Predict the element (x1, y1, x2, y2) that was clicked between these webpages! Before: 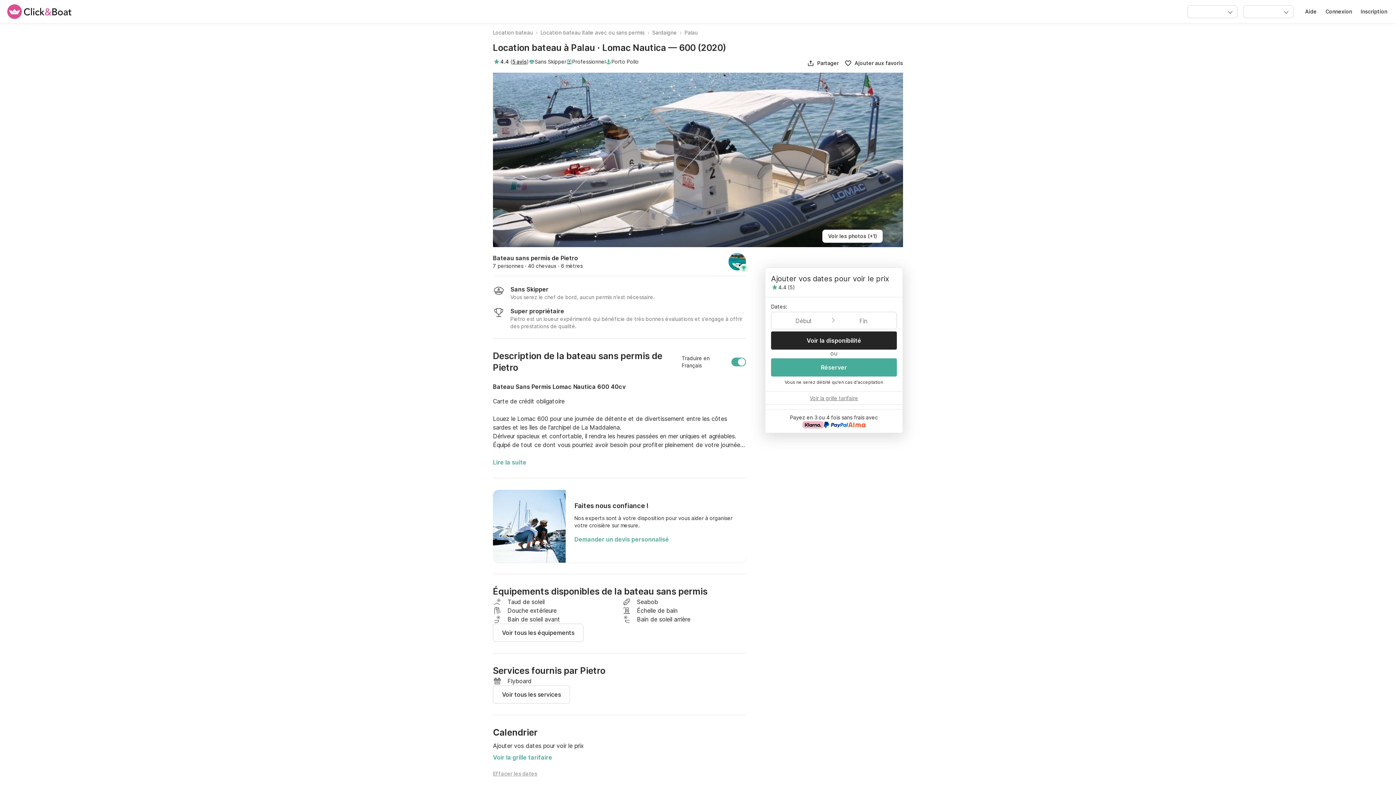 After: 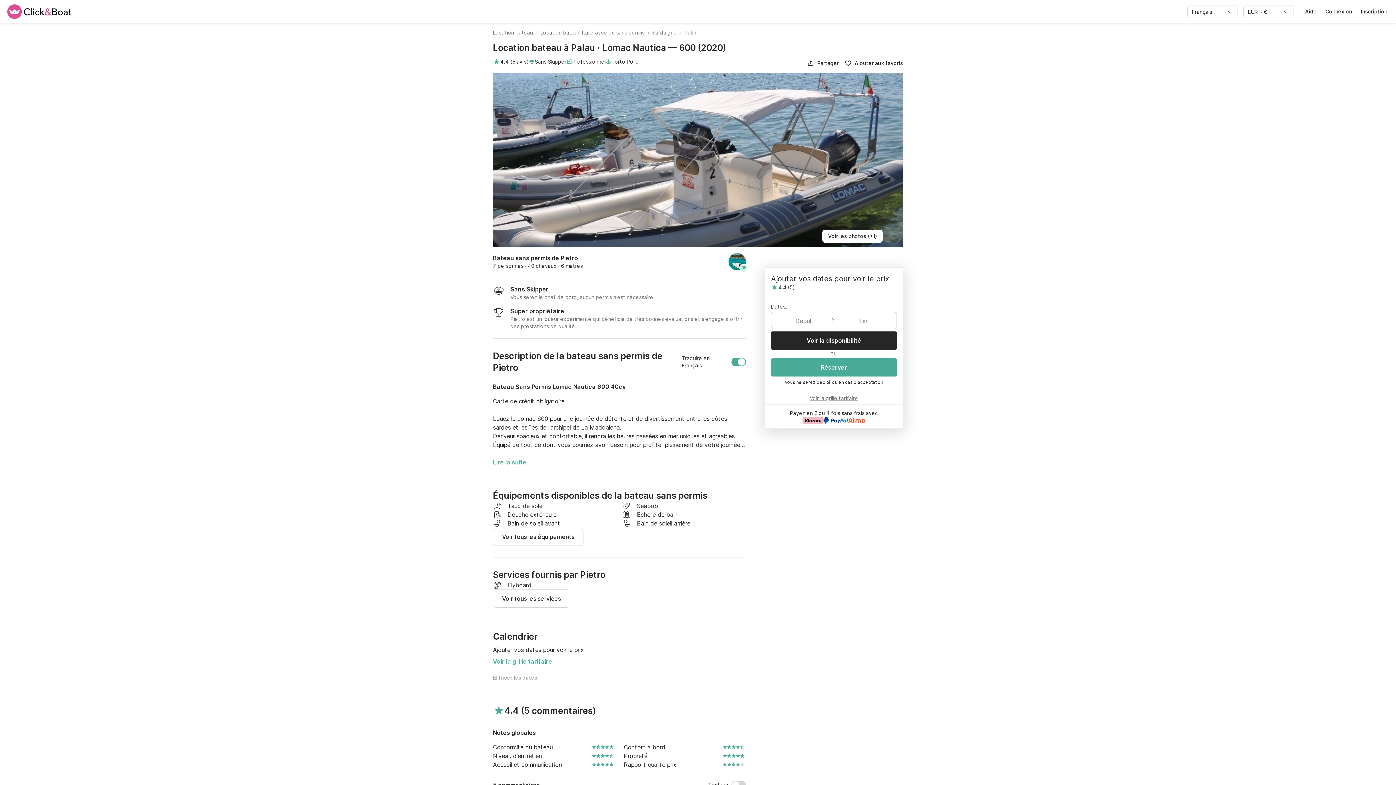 Action: bbox: (1305, 8, 1317, 15) label: Aide